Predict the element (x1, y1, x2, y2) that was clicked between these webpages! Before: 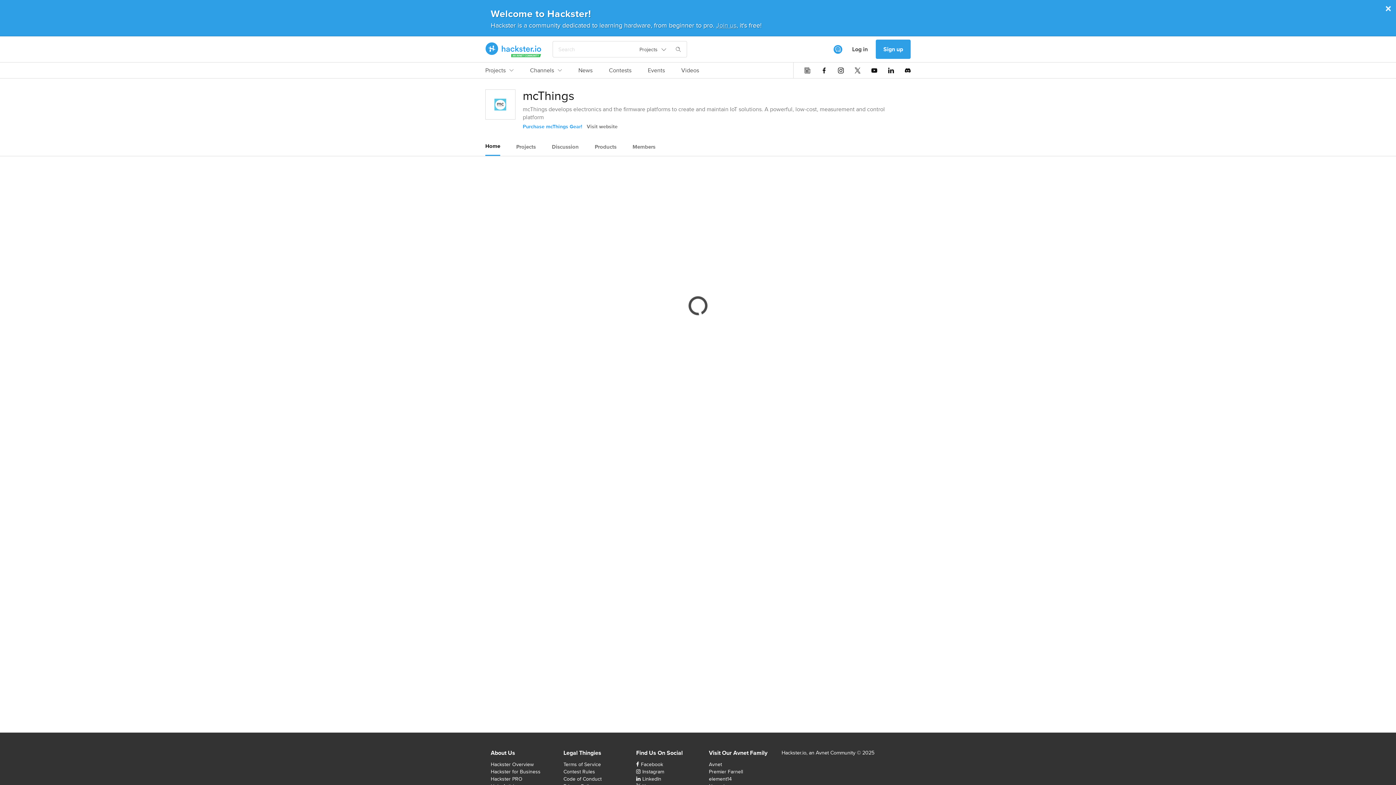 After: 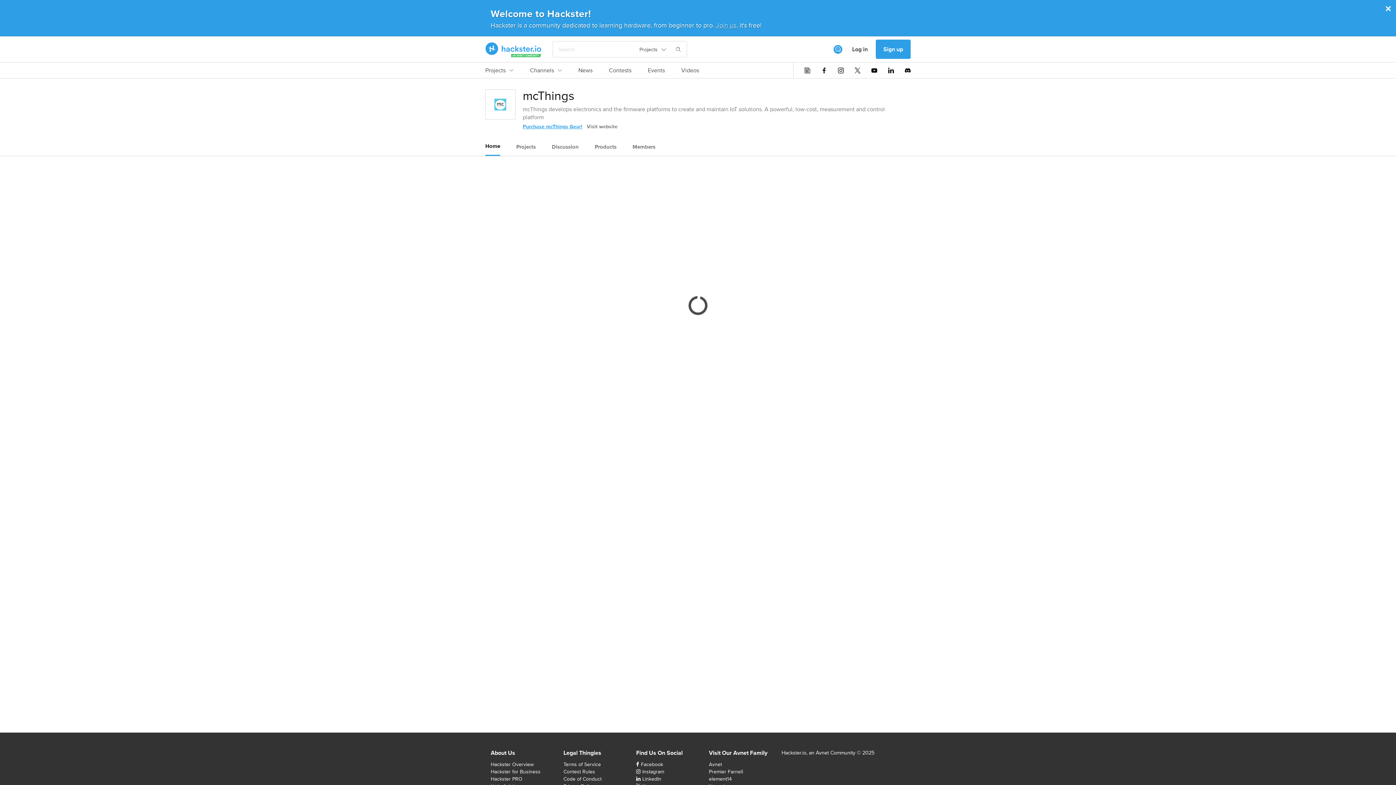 Action: label: Purchase mcThings Gear! bbox: (522, 122, 582, 130)